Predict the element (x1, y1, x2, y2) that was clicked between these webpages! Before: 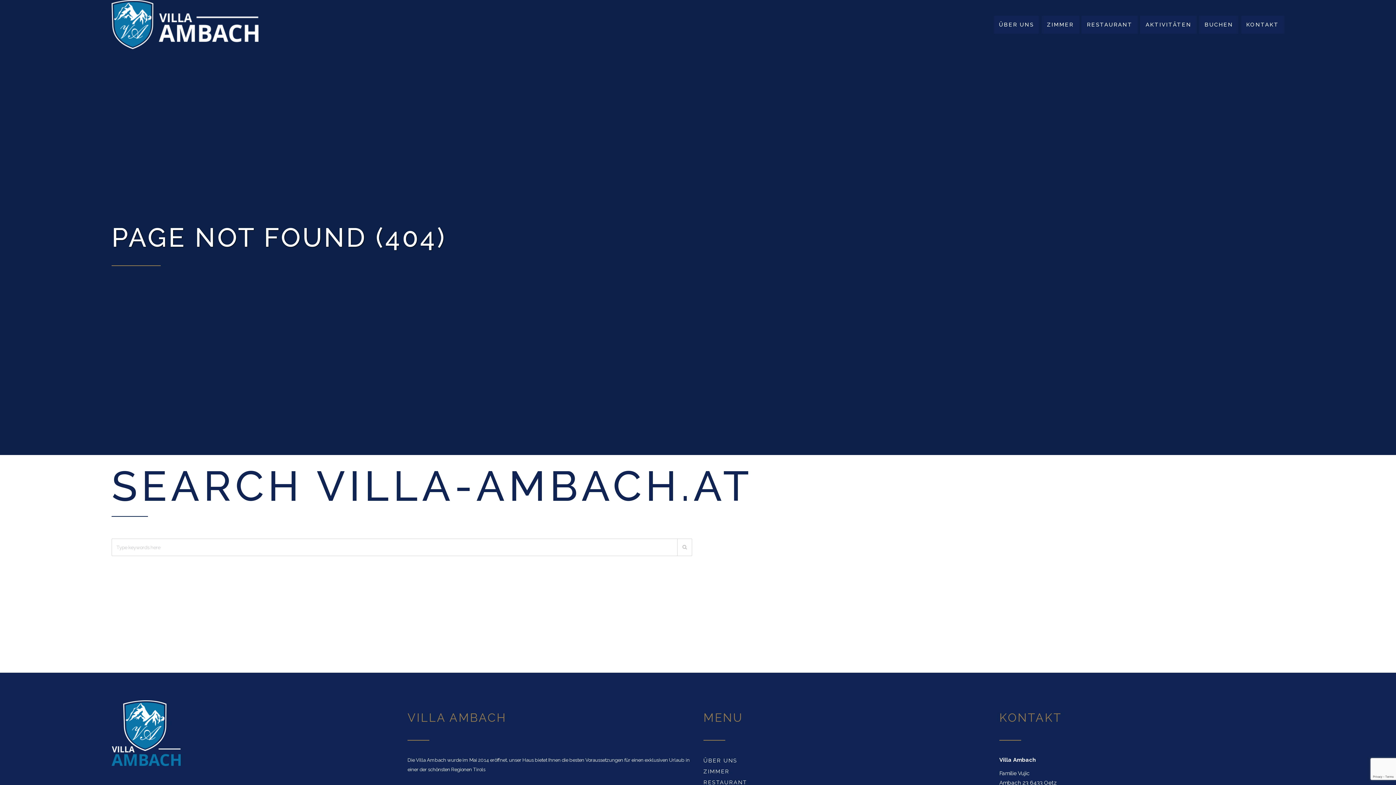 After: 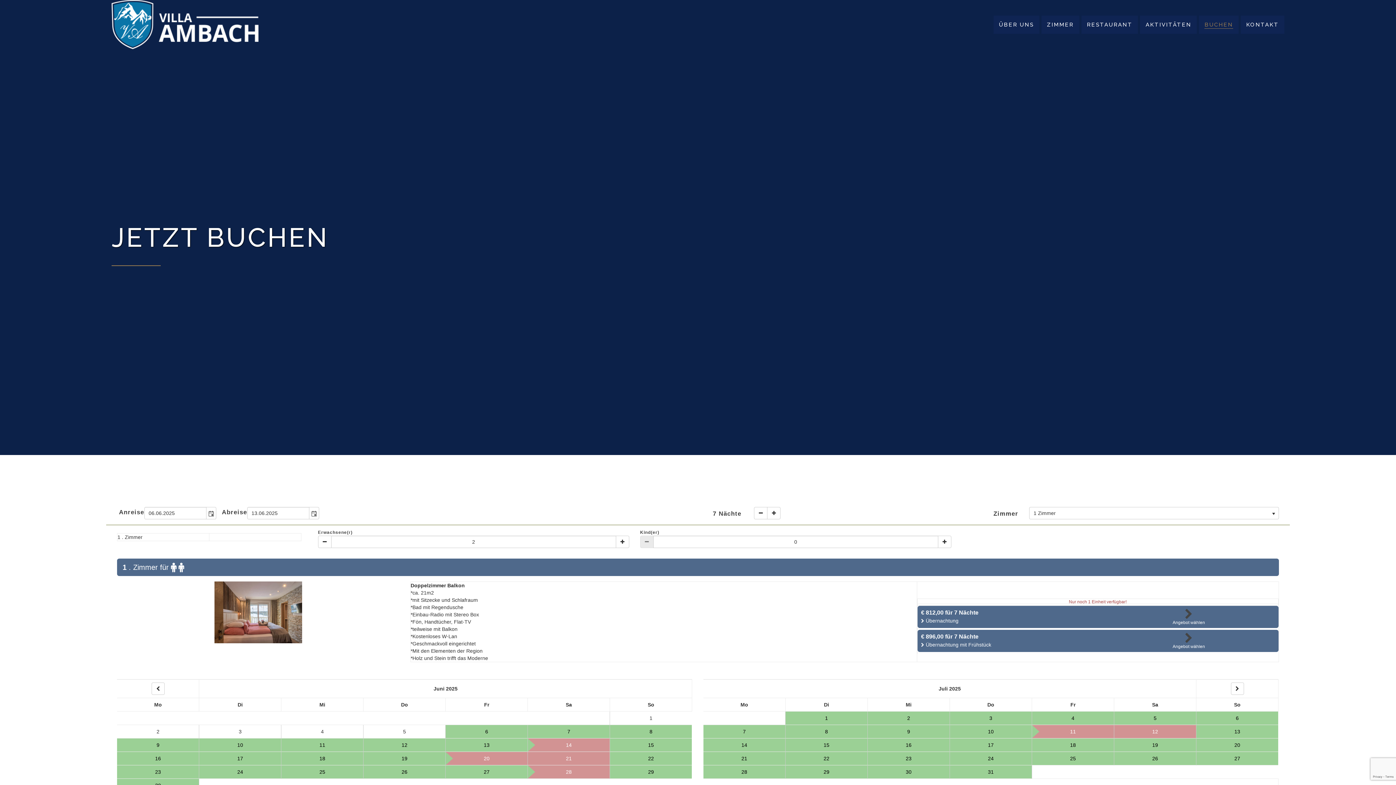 Action: label: BUCHEN bbox: (1204, 19, 1233, 30)